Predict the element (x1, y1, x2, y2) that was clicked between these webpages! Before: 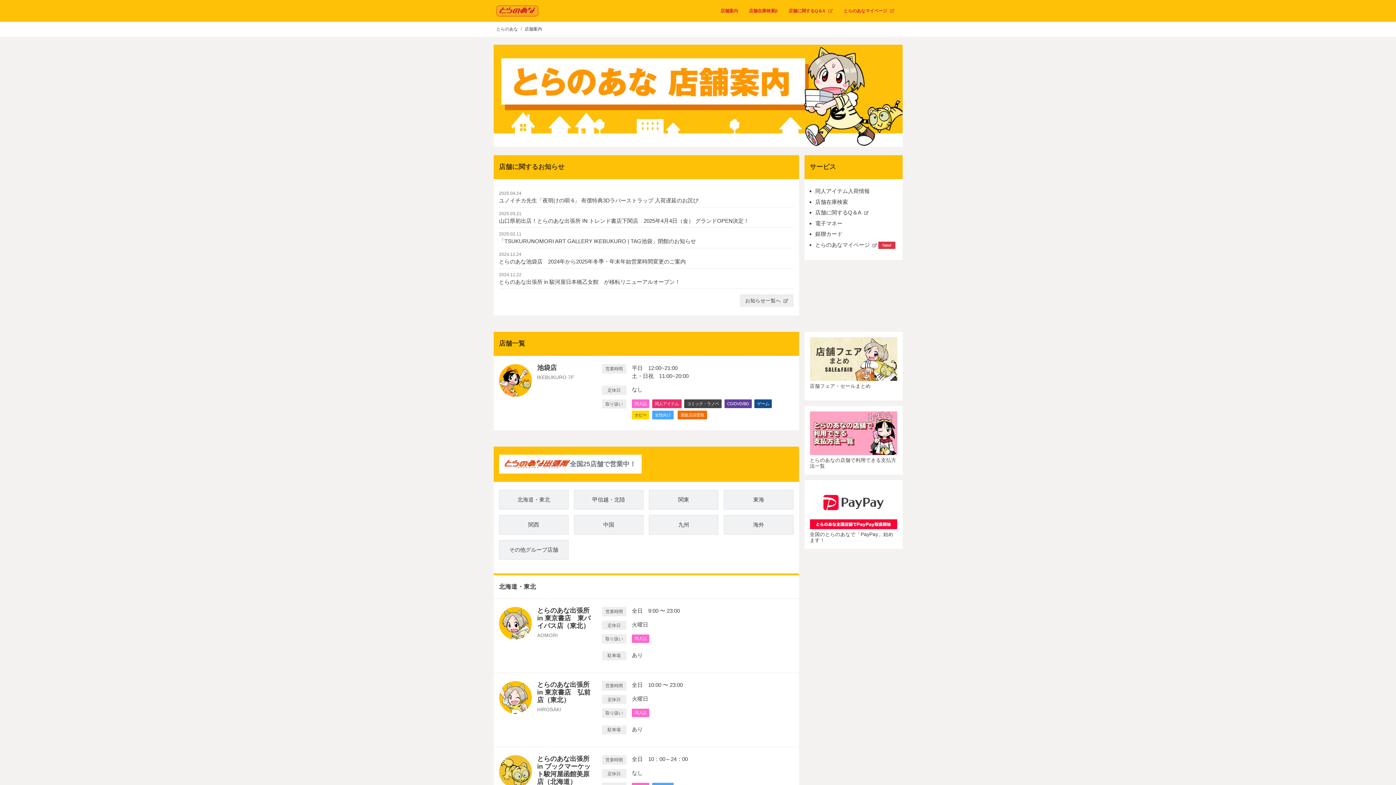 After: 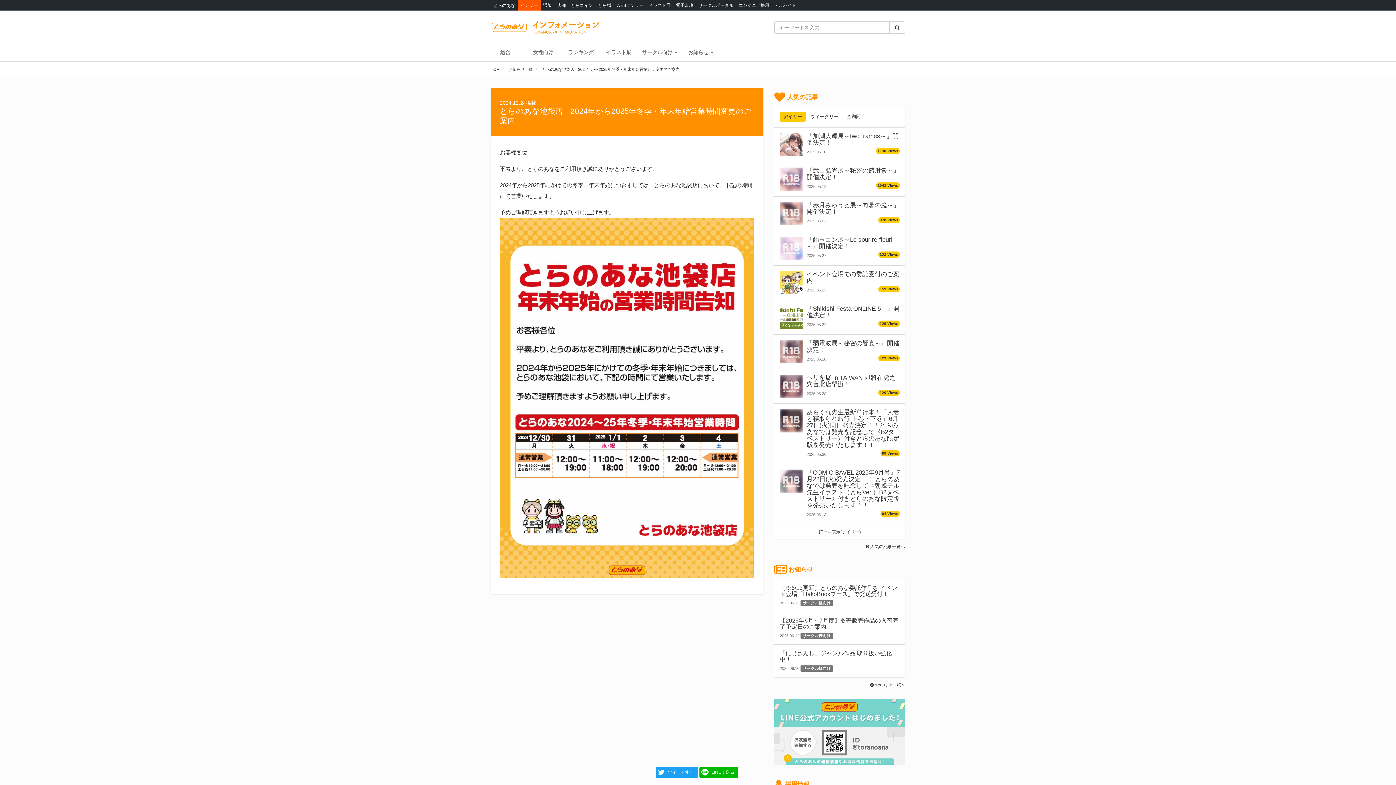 Action: bbox: (499, 258, 686, 264) label: とらのあな池袋店　2024年から2025年冬季・年末年始営業時間変更のご案内